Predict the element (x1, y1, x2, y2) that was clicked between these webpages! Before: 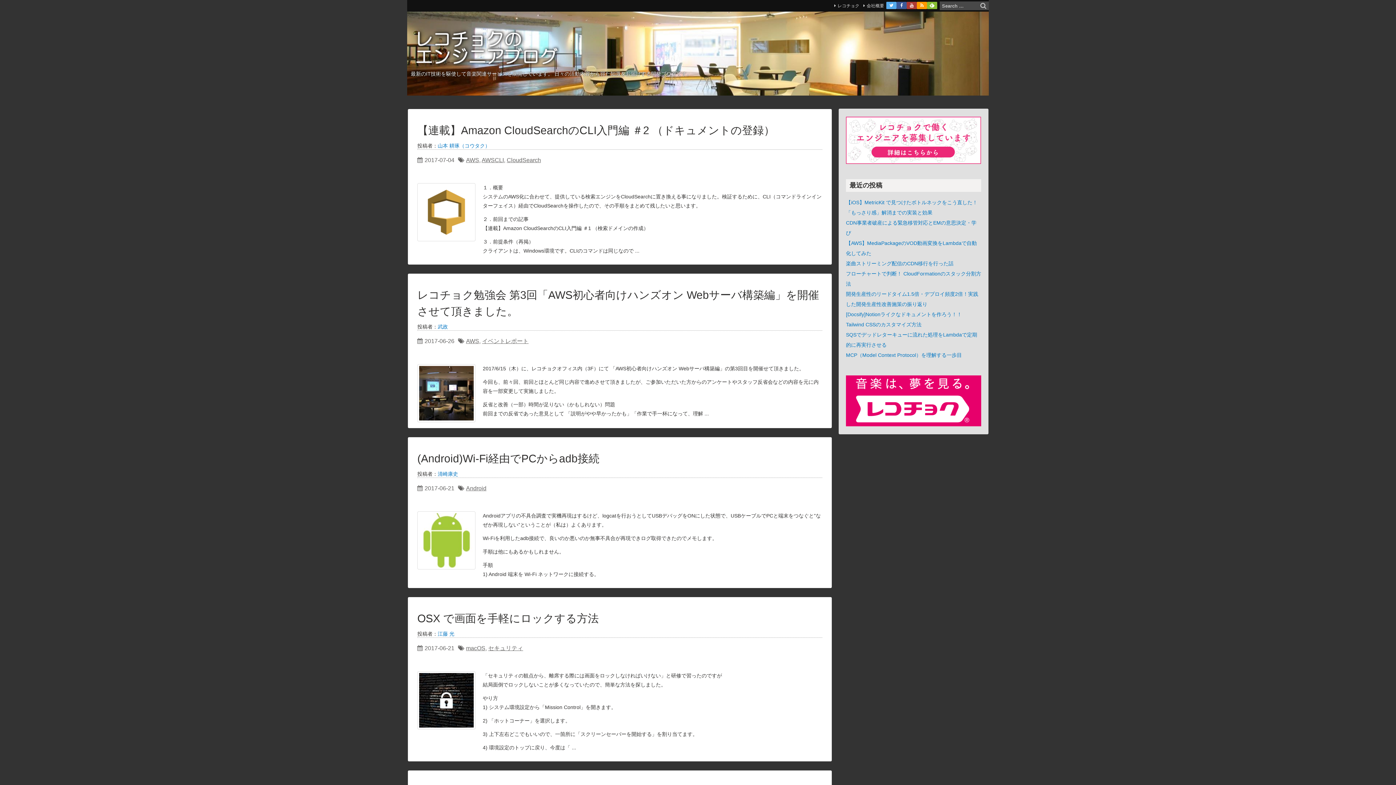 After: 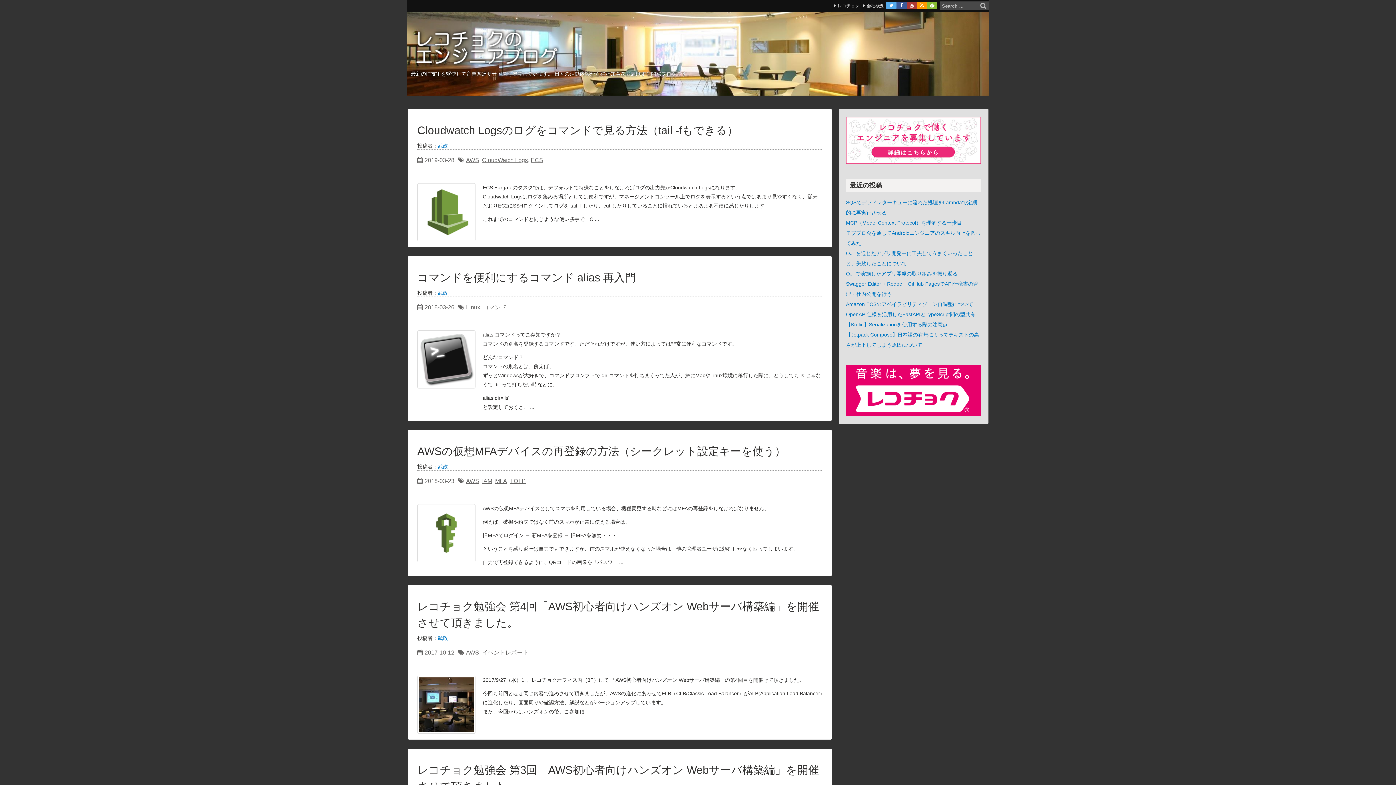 Action: label: 武政 bbox: (437, 324, 448, 329)